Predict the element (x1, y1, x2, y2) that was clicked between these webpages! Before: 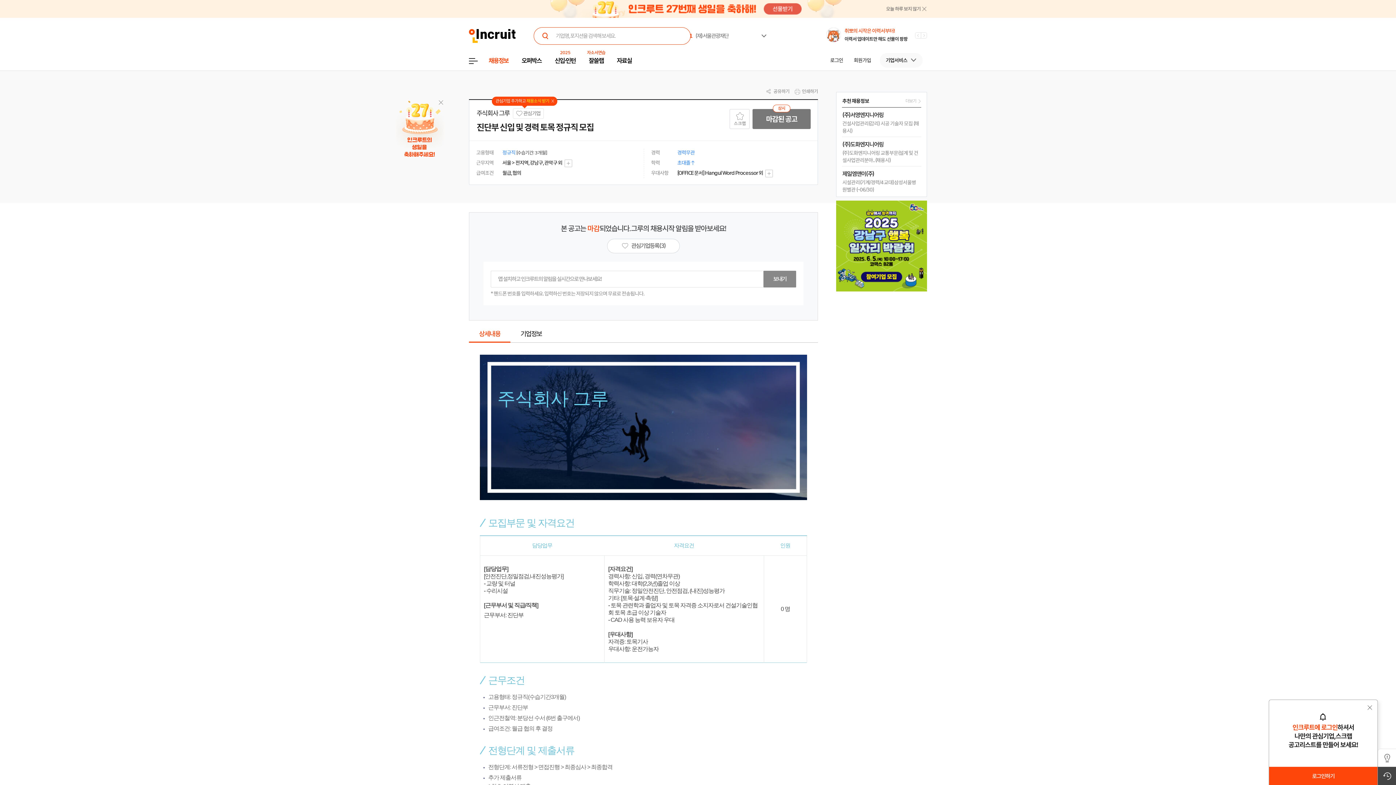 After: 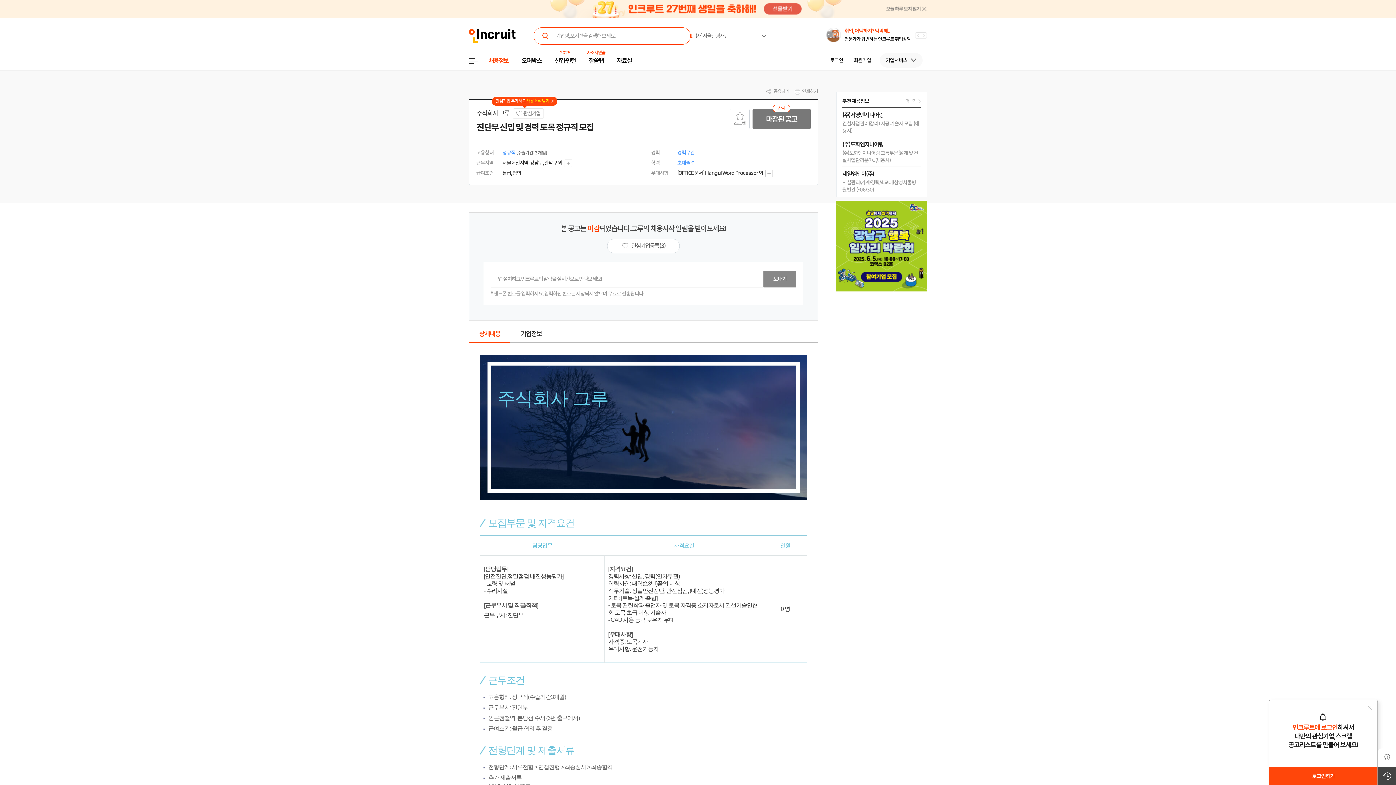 Action: label: 닫기 bbox: (437, 98, 444, 106)